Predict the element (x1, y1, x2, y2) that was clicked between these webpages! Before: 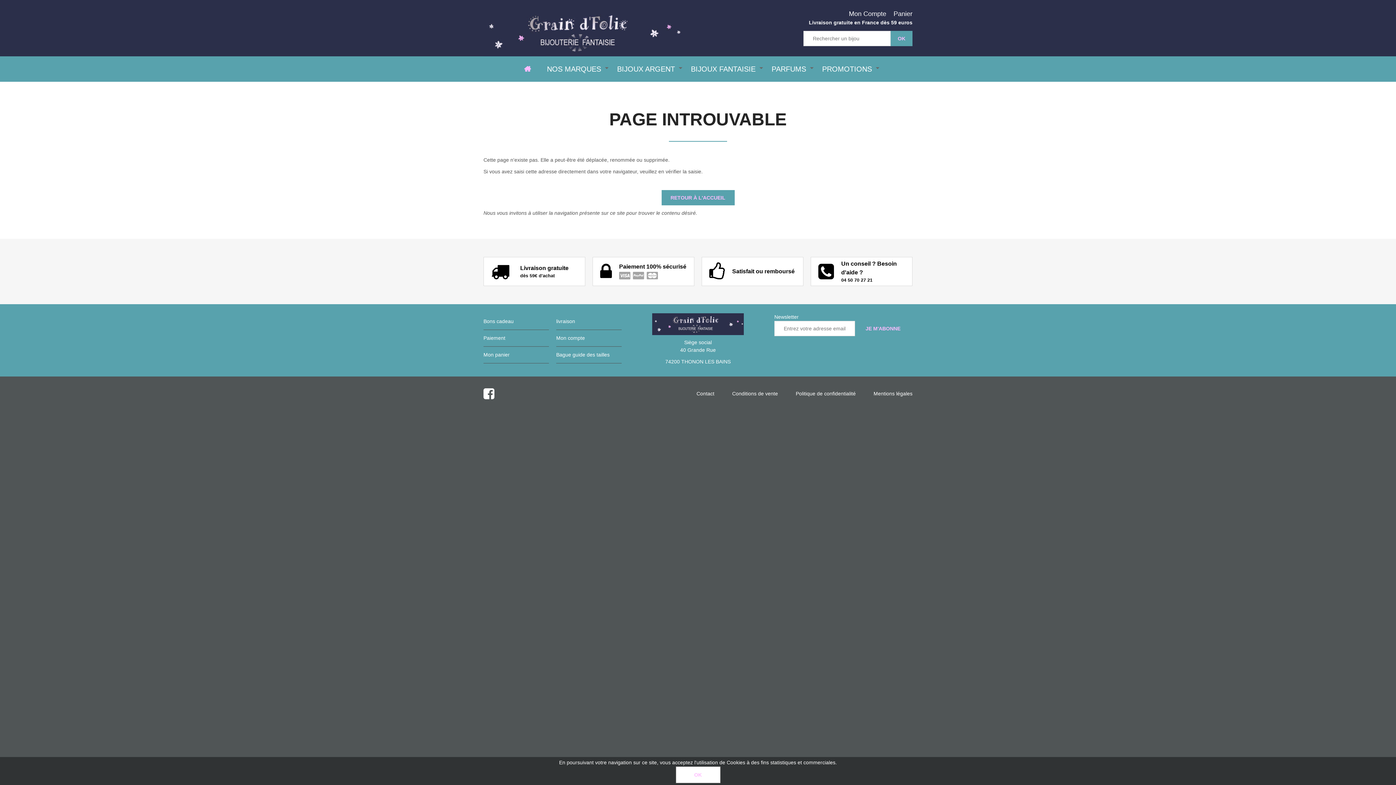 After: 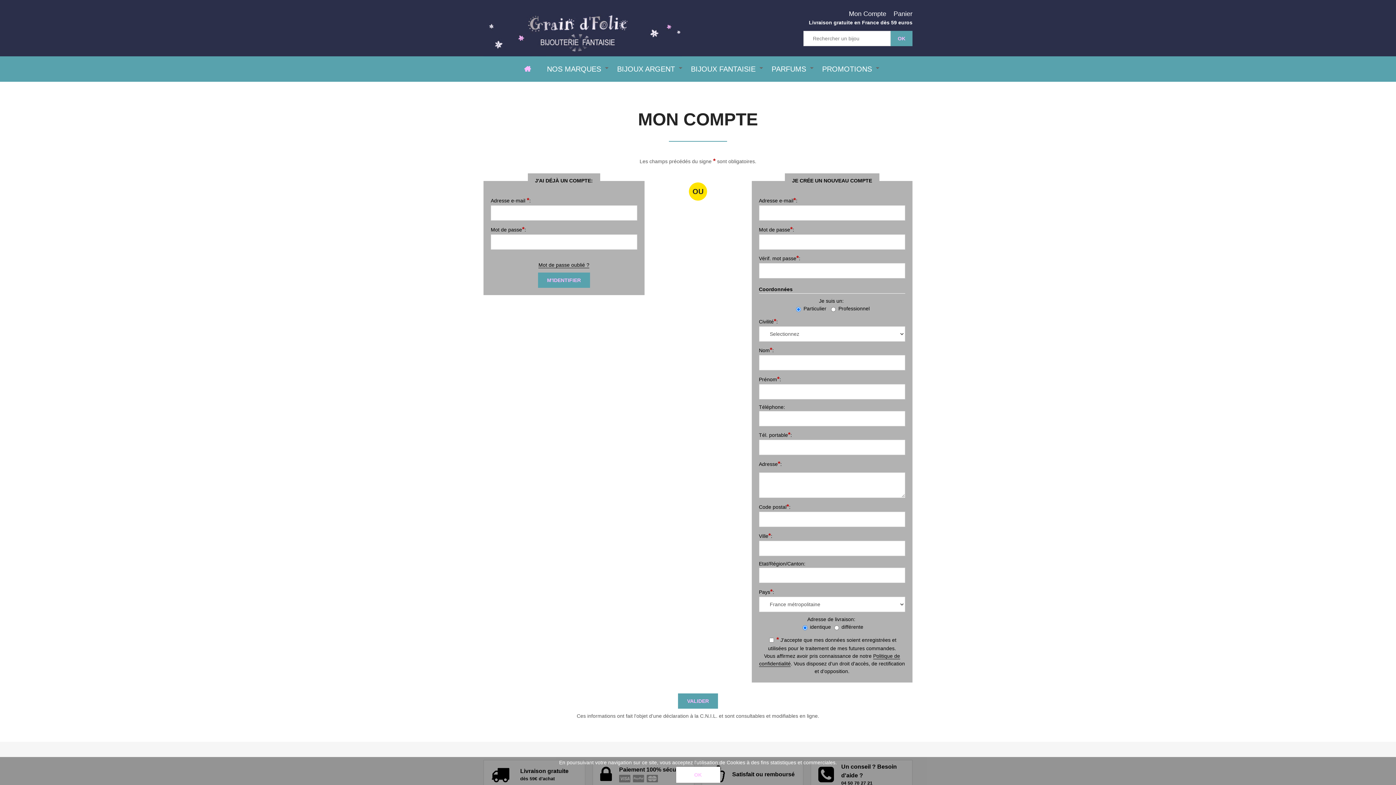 Action: bbox: (556, 330, 621, 346) label: Mon compte